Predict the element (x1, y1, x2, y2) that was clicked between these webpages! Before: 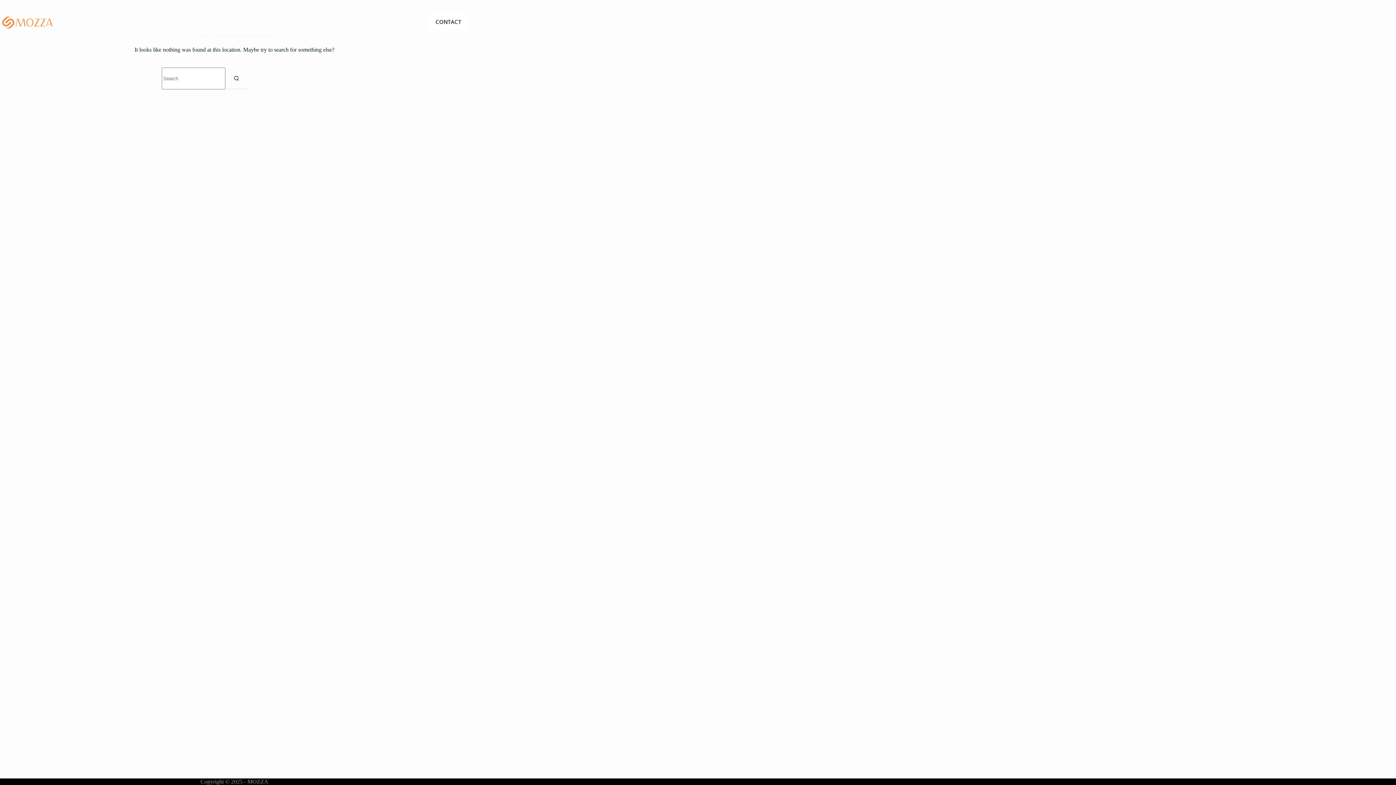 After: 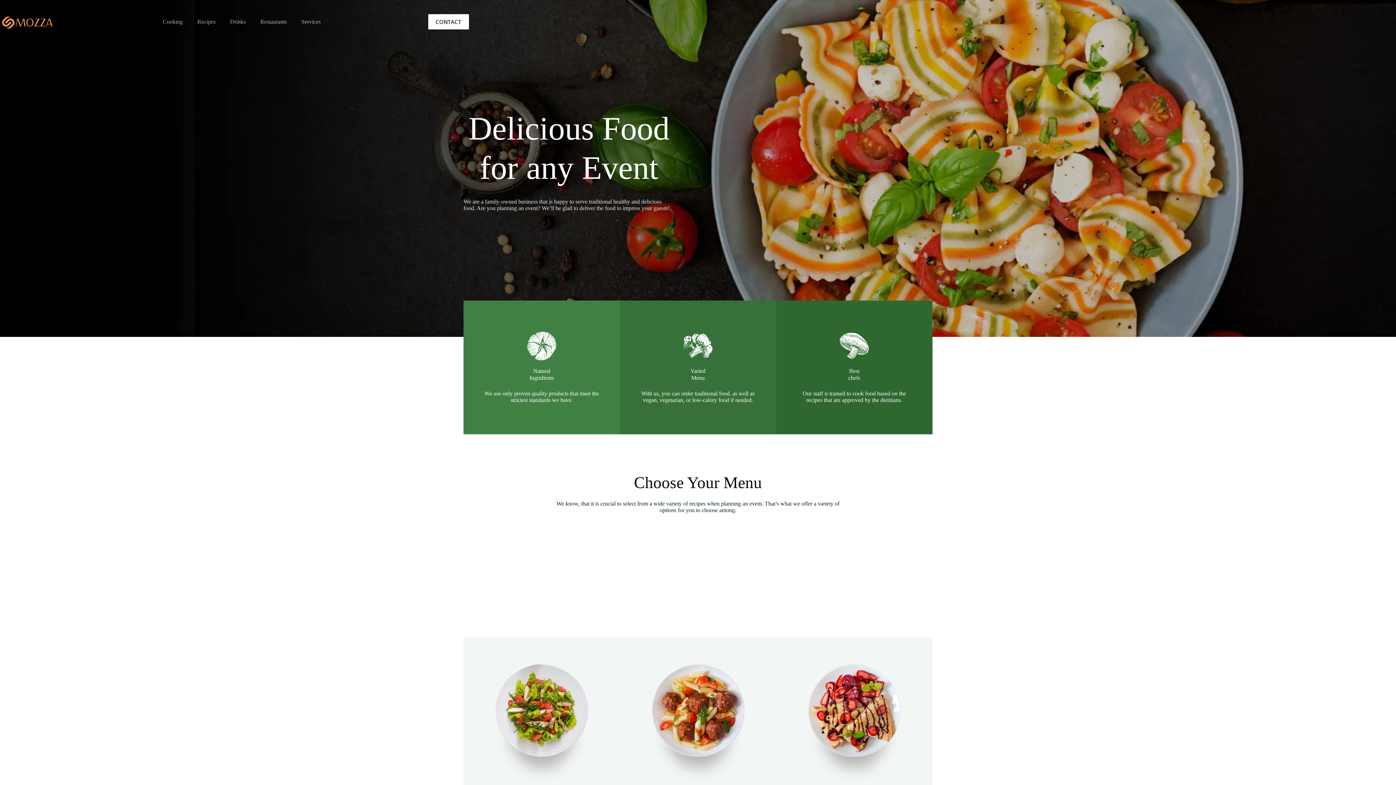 Action: bbox: (0, 13, 54, 30)